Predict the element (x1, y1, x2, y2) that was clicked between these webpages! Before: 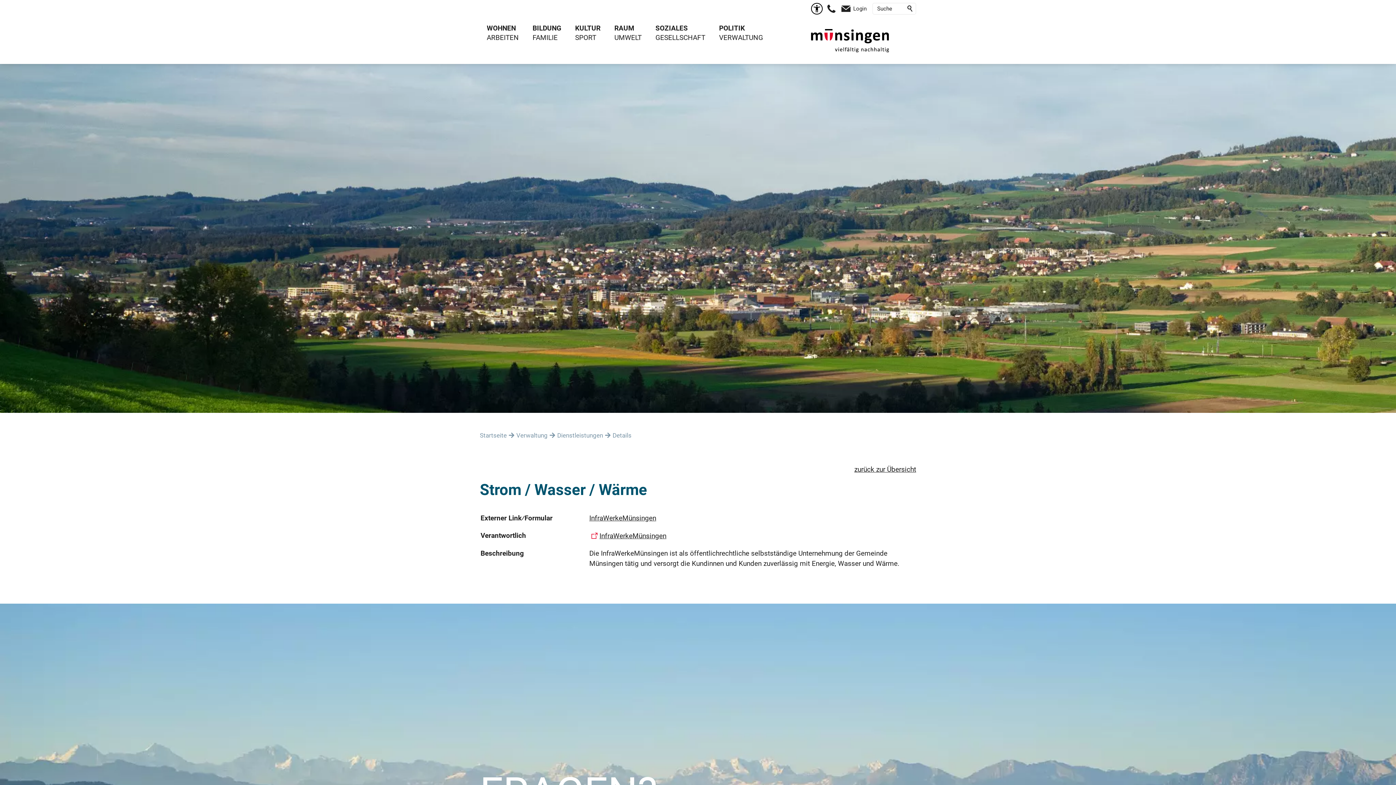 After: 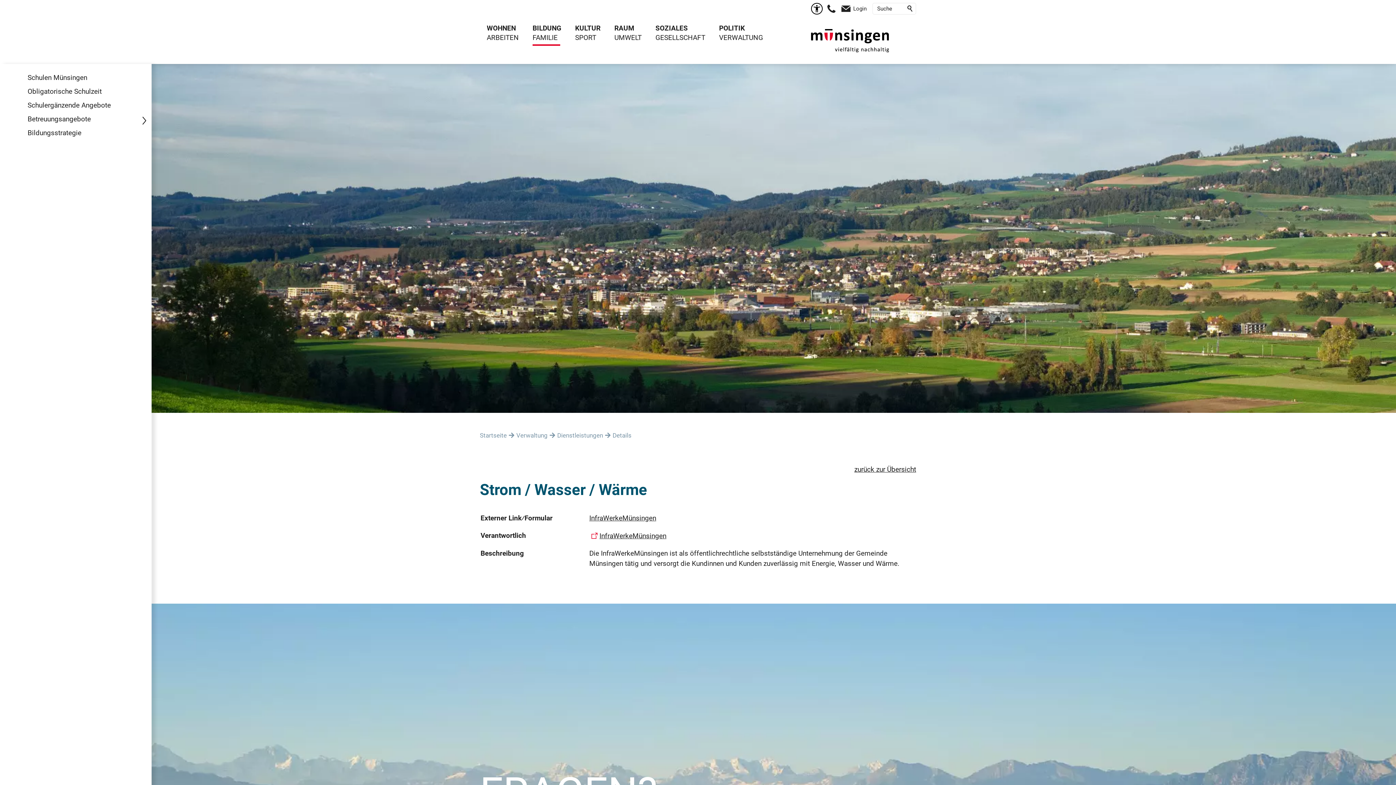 Action: label: BILDUNG bbox: (525, 23, 568, 43)